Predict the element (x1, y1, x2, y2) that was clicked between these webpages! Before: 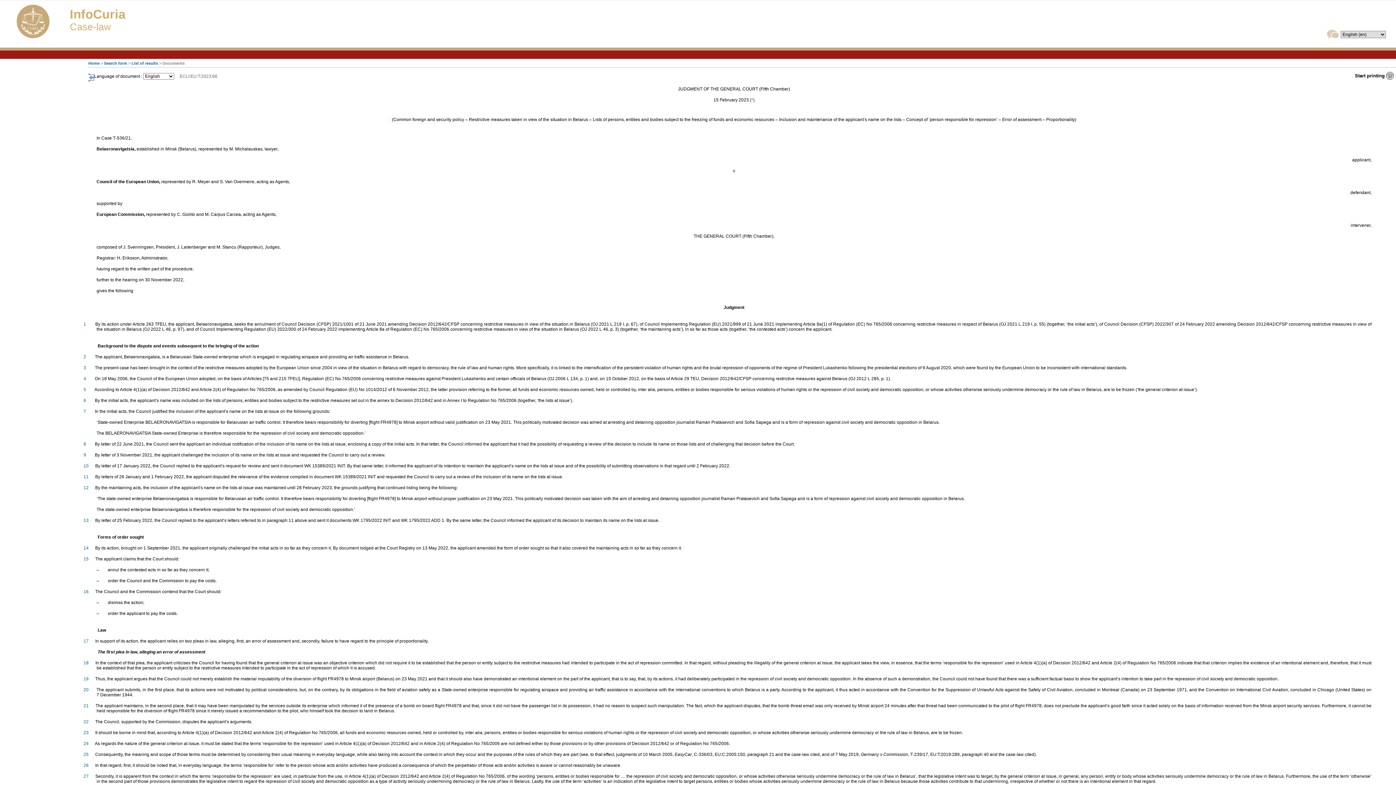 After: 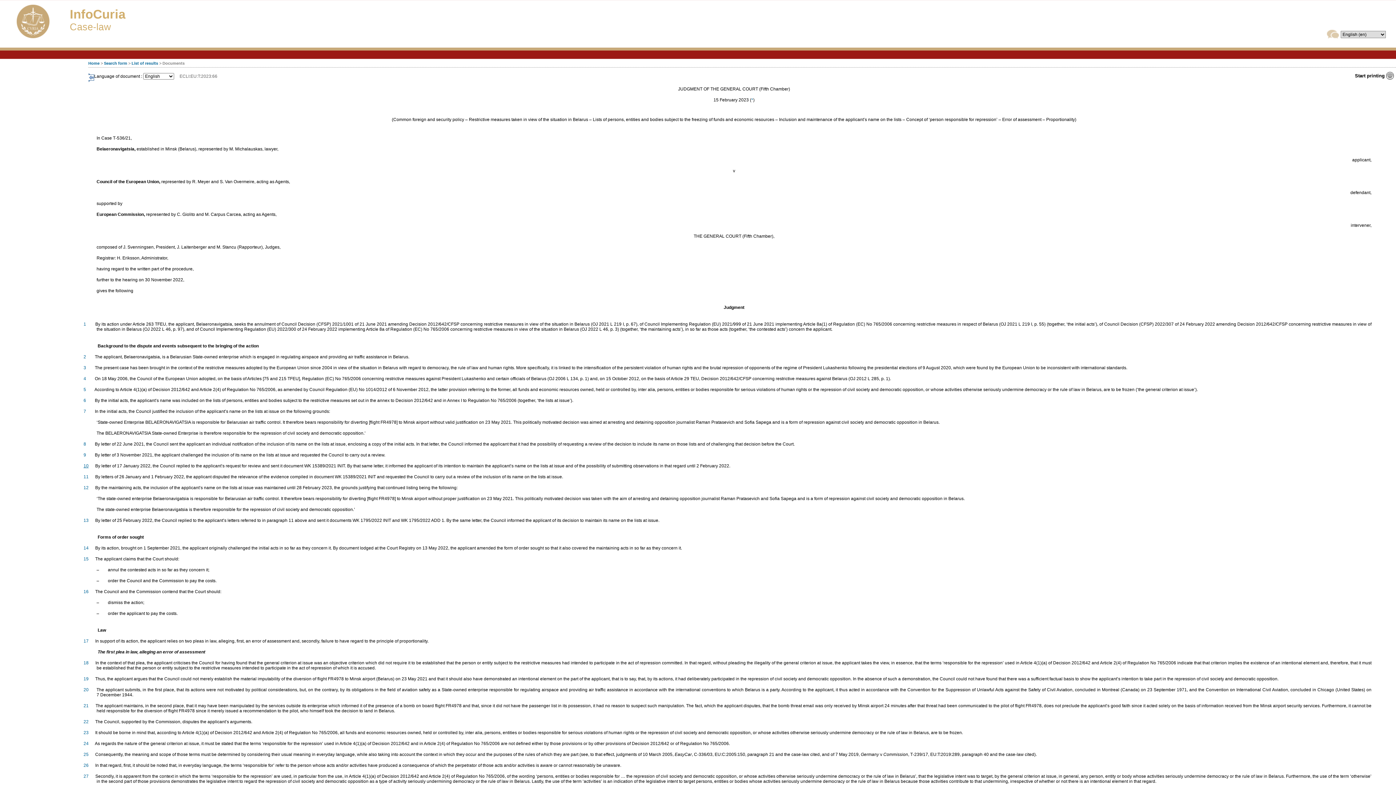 Action: bbox: (83, 463, 88, 468) label: 10